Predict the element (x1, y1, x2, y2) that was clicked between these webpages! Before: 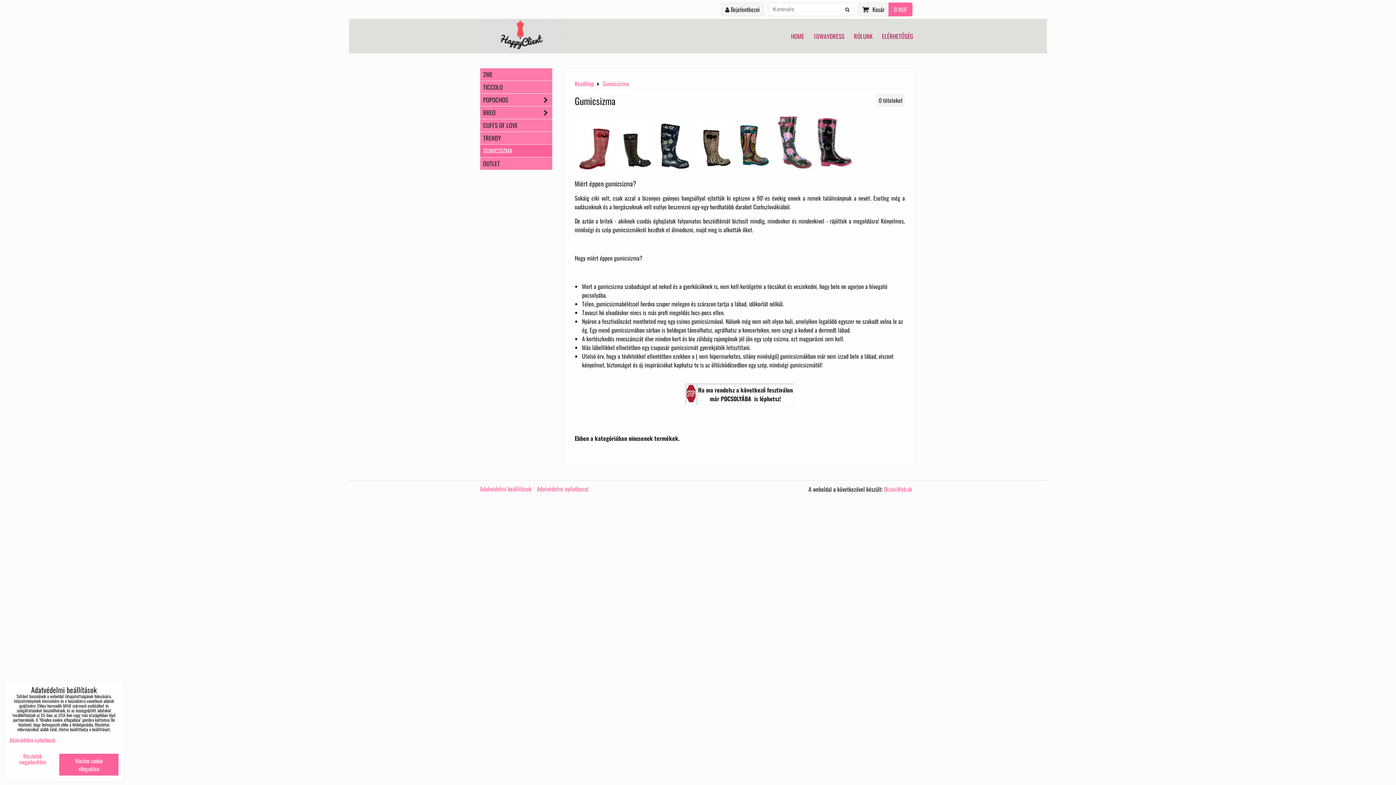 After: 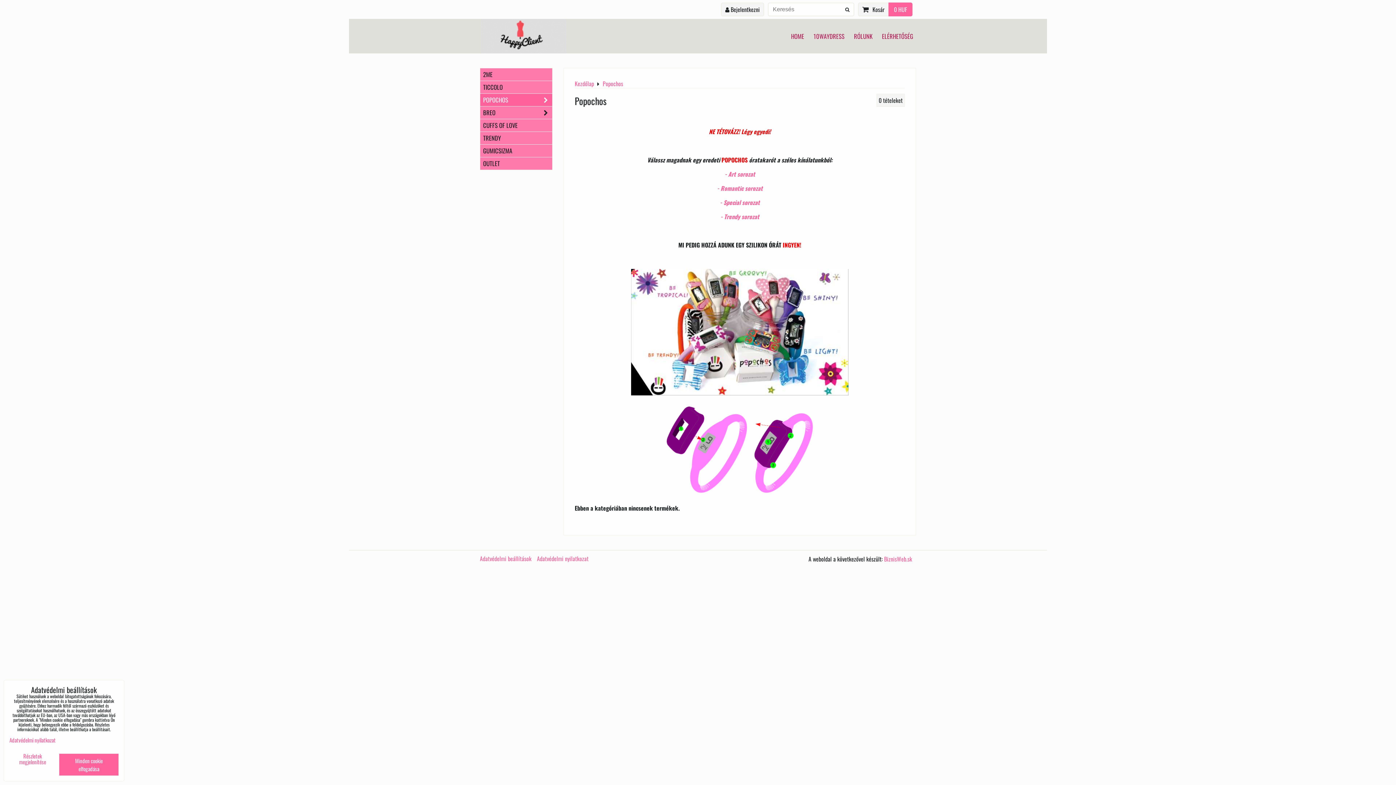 Action: bbox: (480, 93, 552, 106) label: POPOCHOS